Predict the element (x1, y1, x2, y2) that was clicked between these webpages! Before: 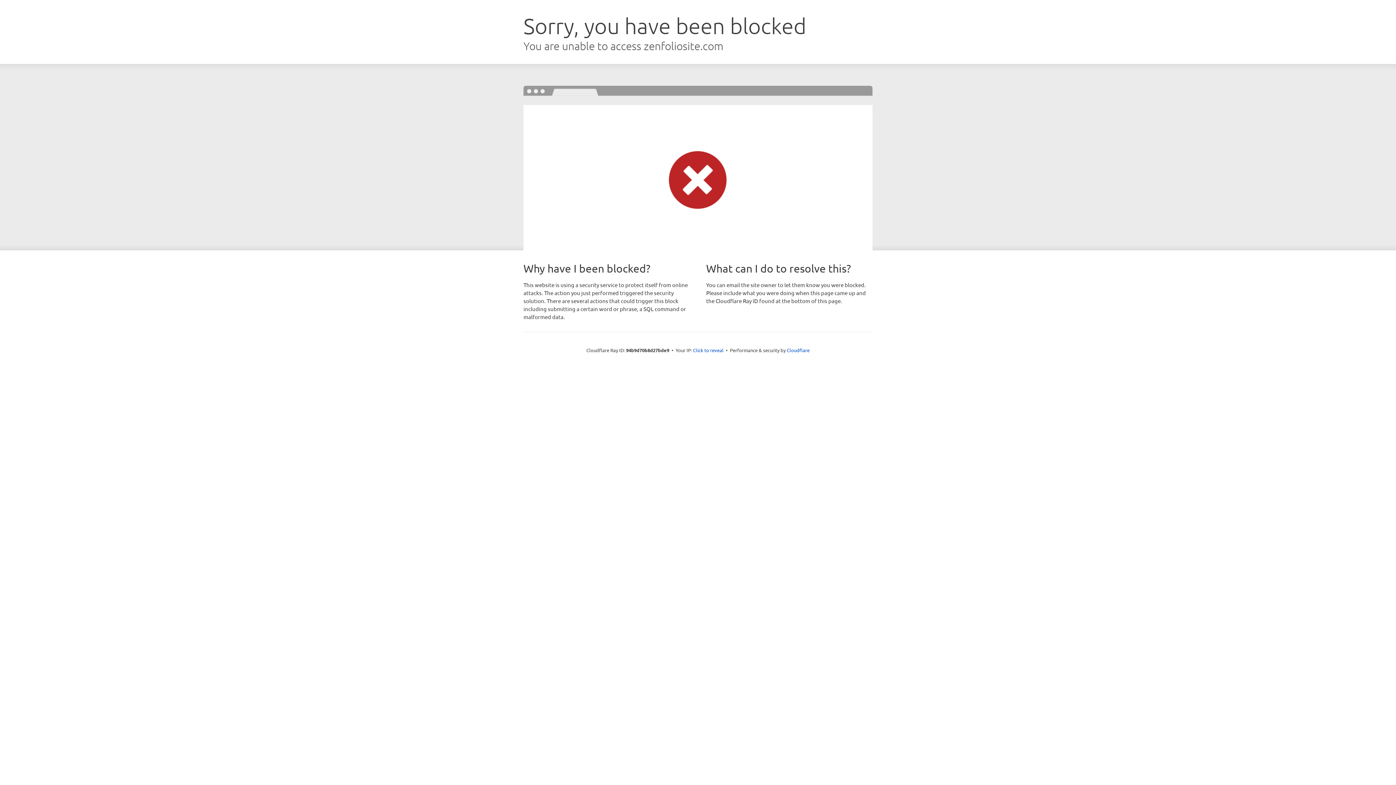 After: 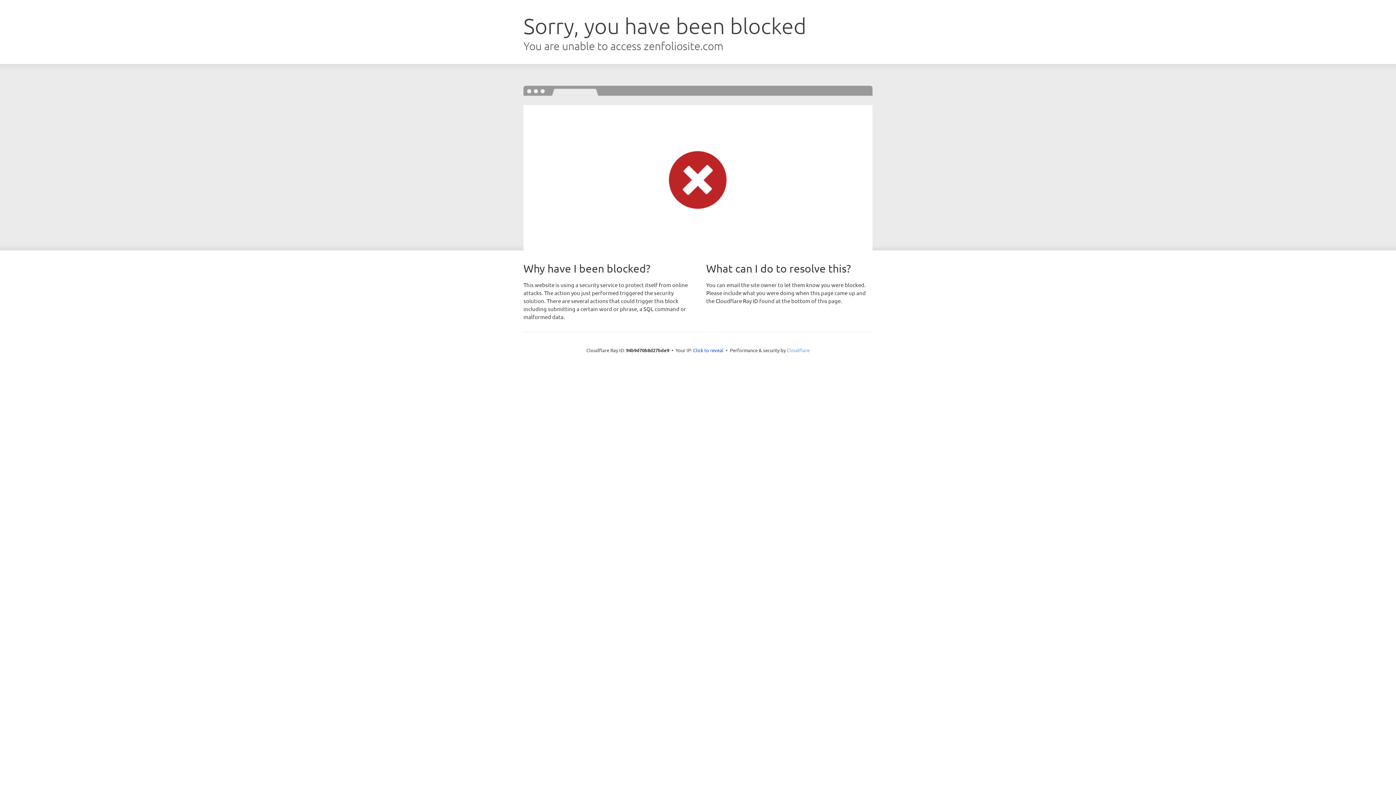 Action: bbox: (786, 347, 809, 353) label: Cloudflare